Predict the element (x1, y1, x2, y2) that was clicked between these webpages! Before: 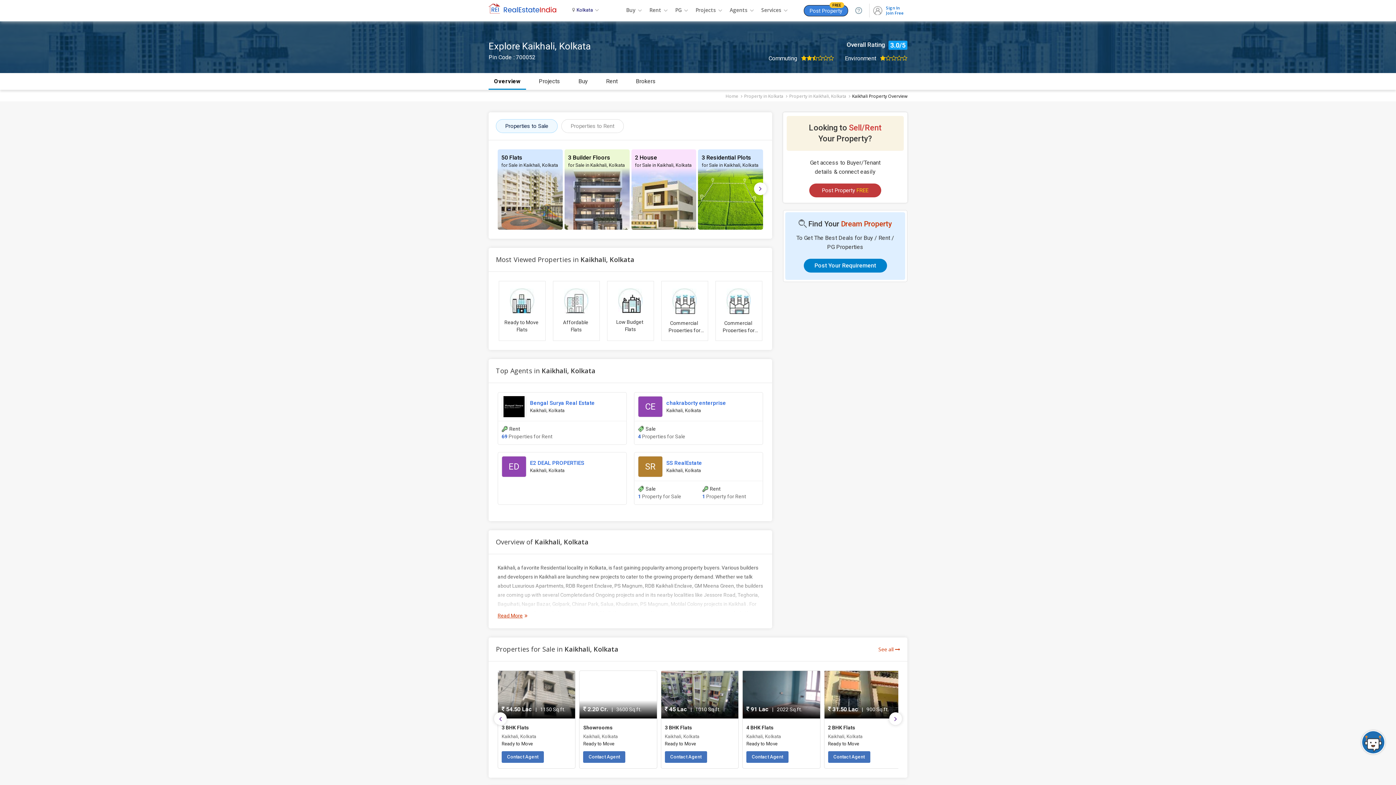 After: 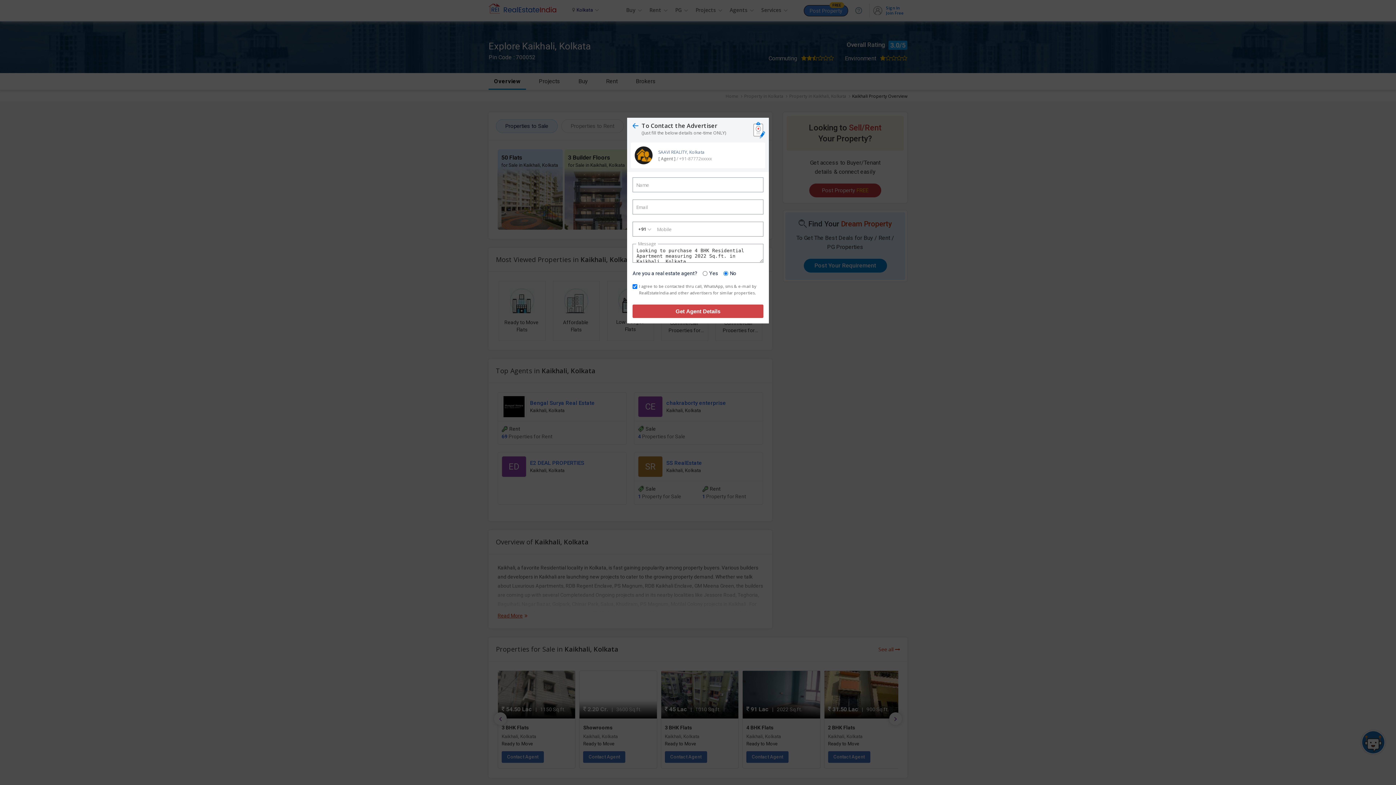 Action: bbox: (746, 751, 788, 763) label: Contact Agent